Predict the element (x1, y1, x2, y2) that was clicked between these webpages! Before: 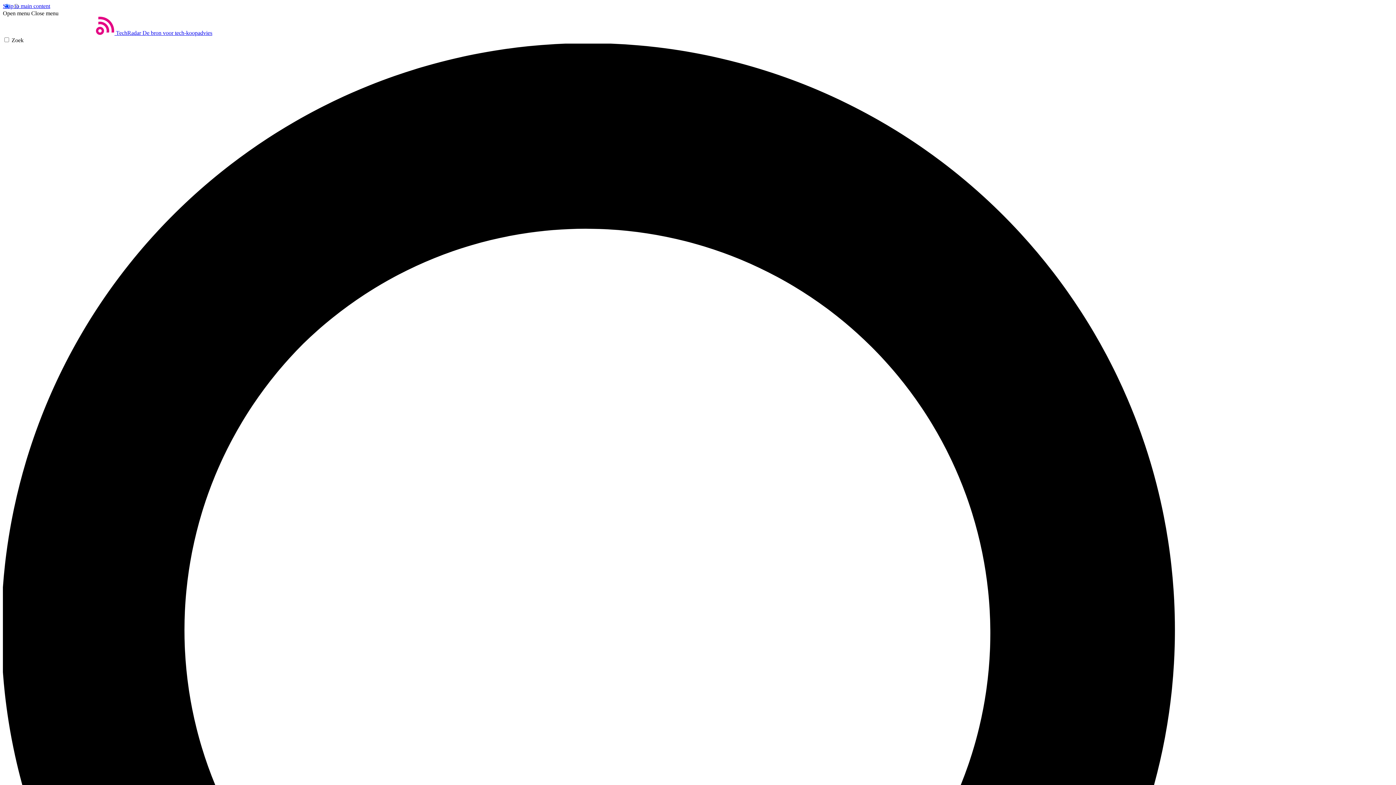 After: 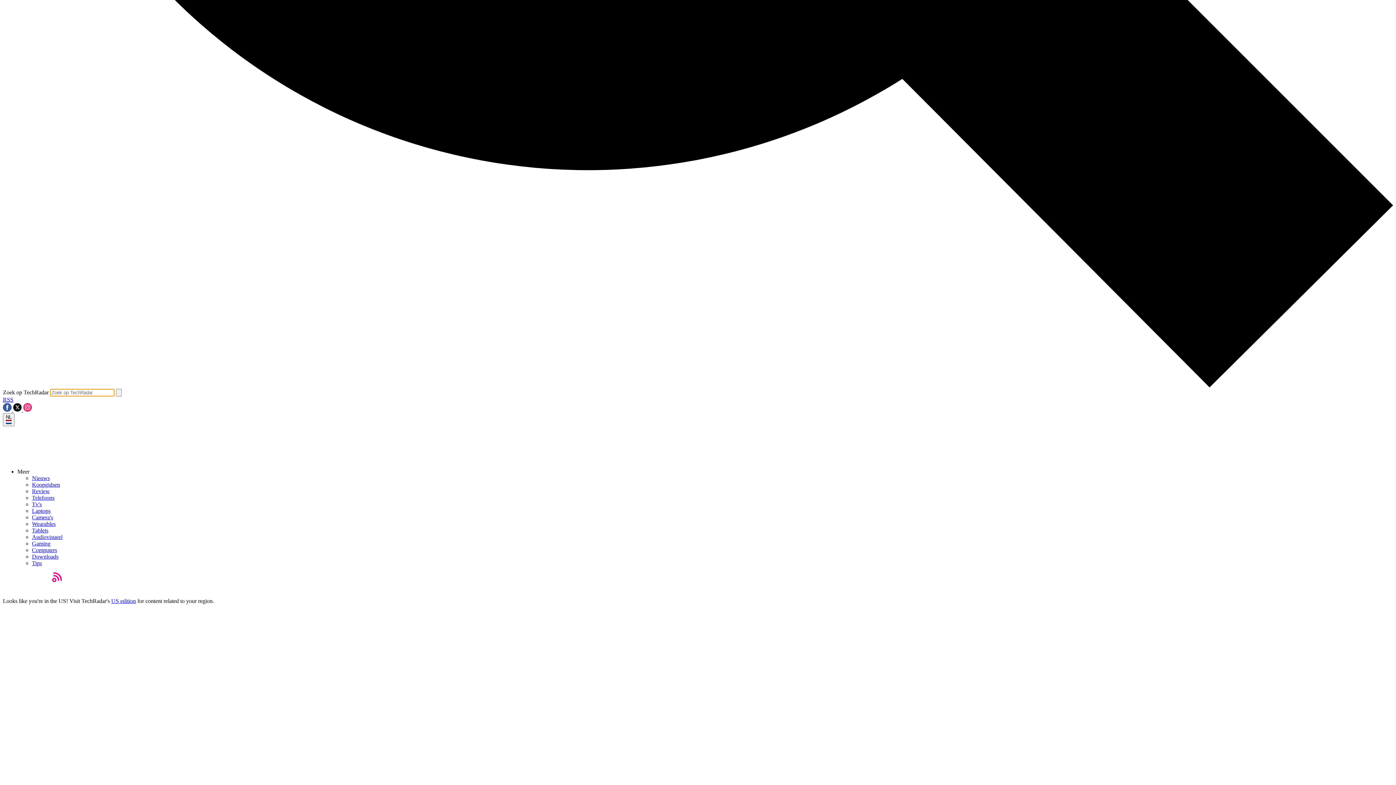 Action: label: Zoek bbox: (2, 37, 1393, 1435)